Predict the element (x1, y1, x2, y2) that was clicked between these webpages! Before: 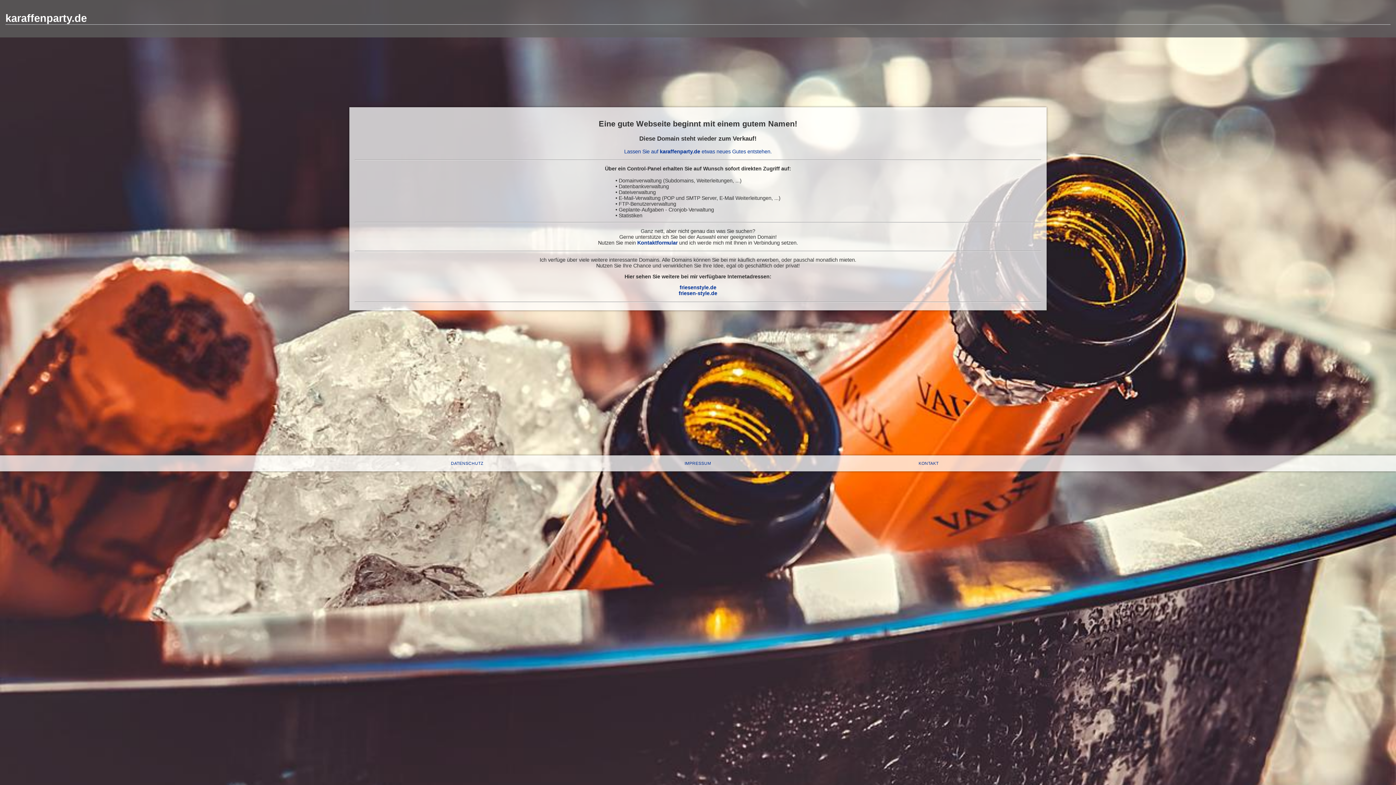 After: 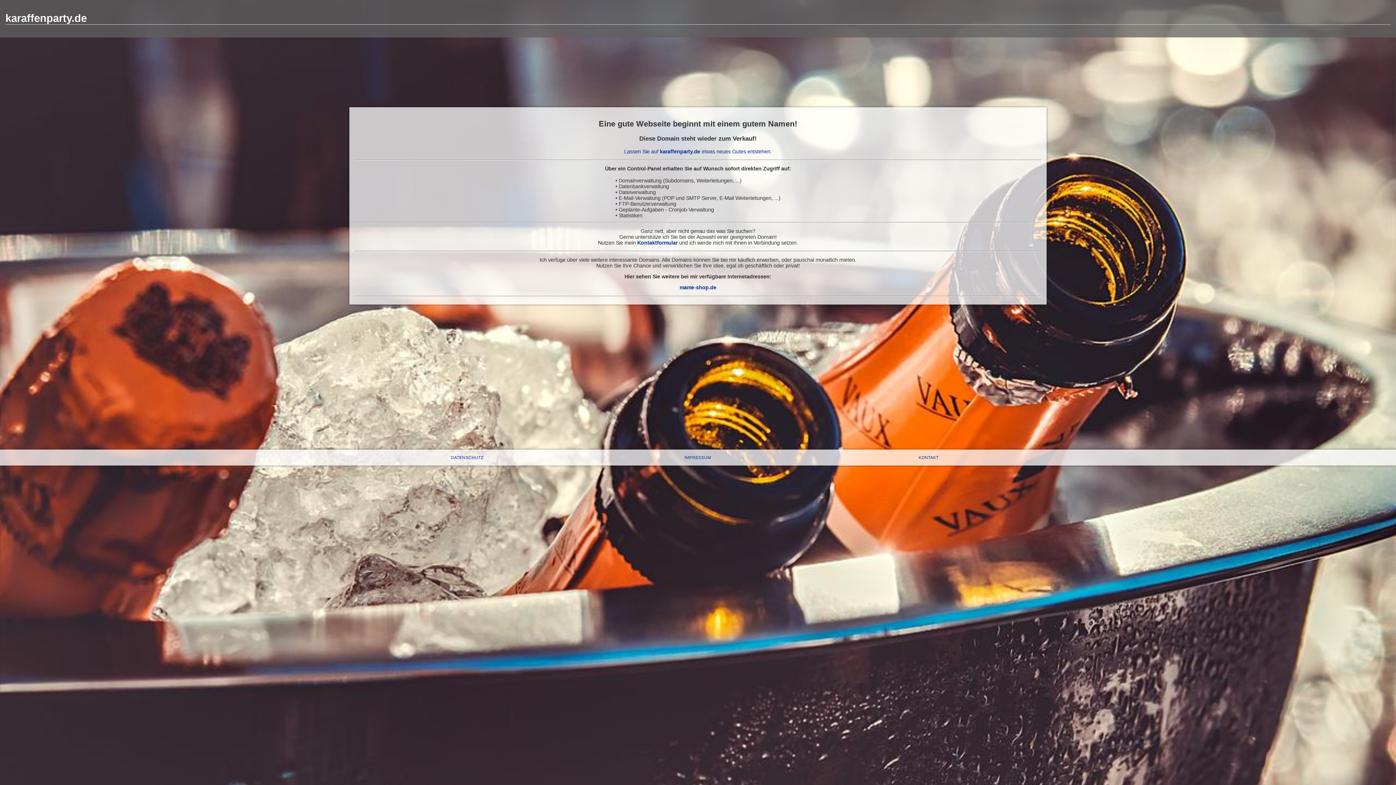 Action: bbox: (5, 12, 86, 24) label: karaffenparty.de